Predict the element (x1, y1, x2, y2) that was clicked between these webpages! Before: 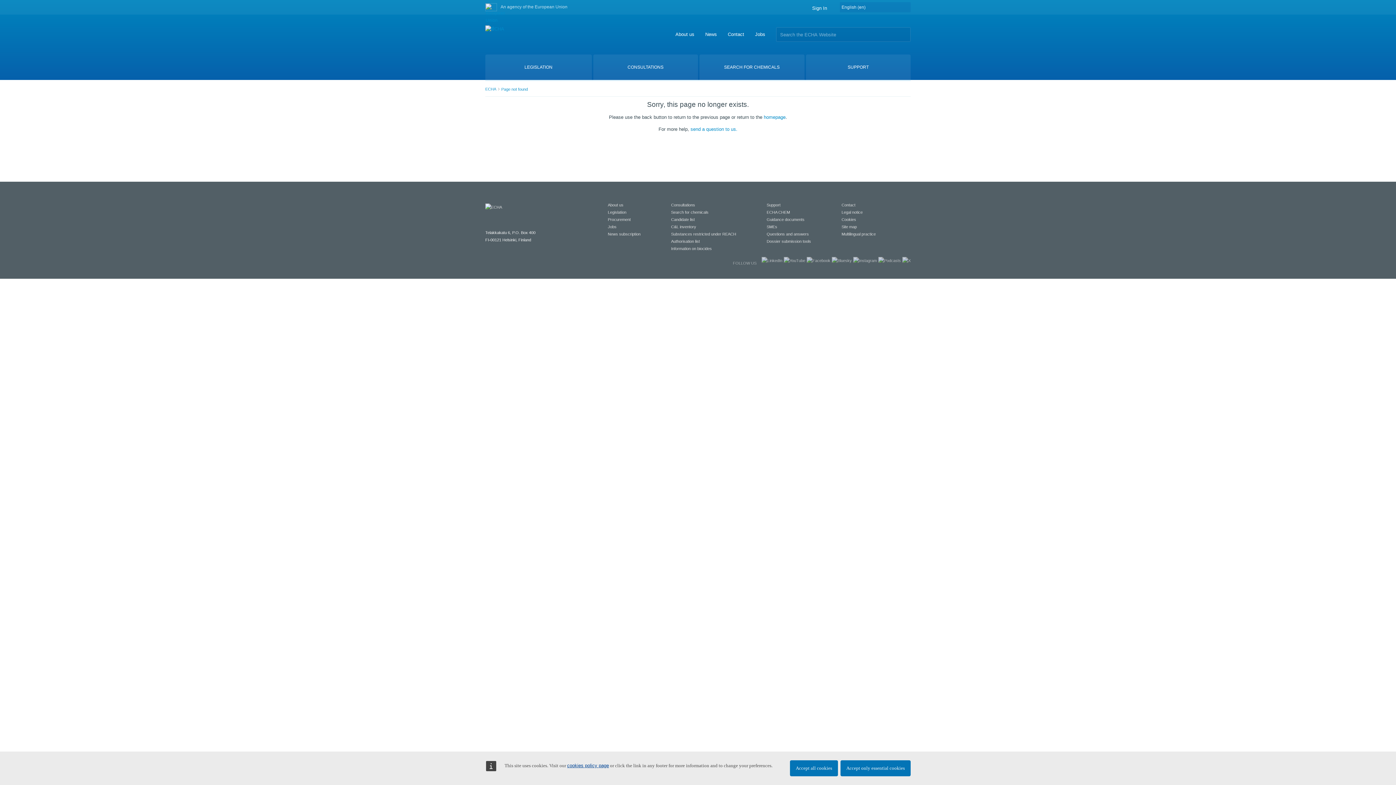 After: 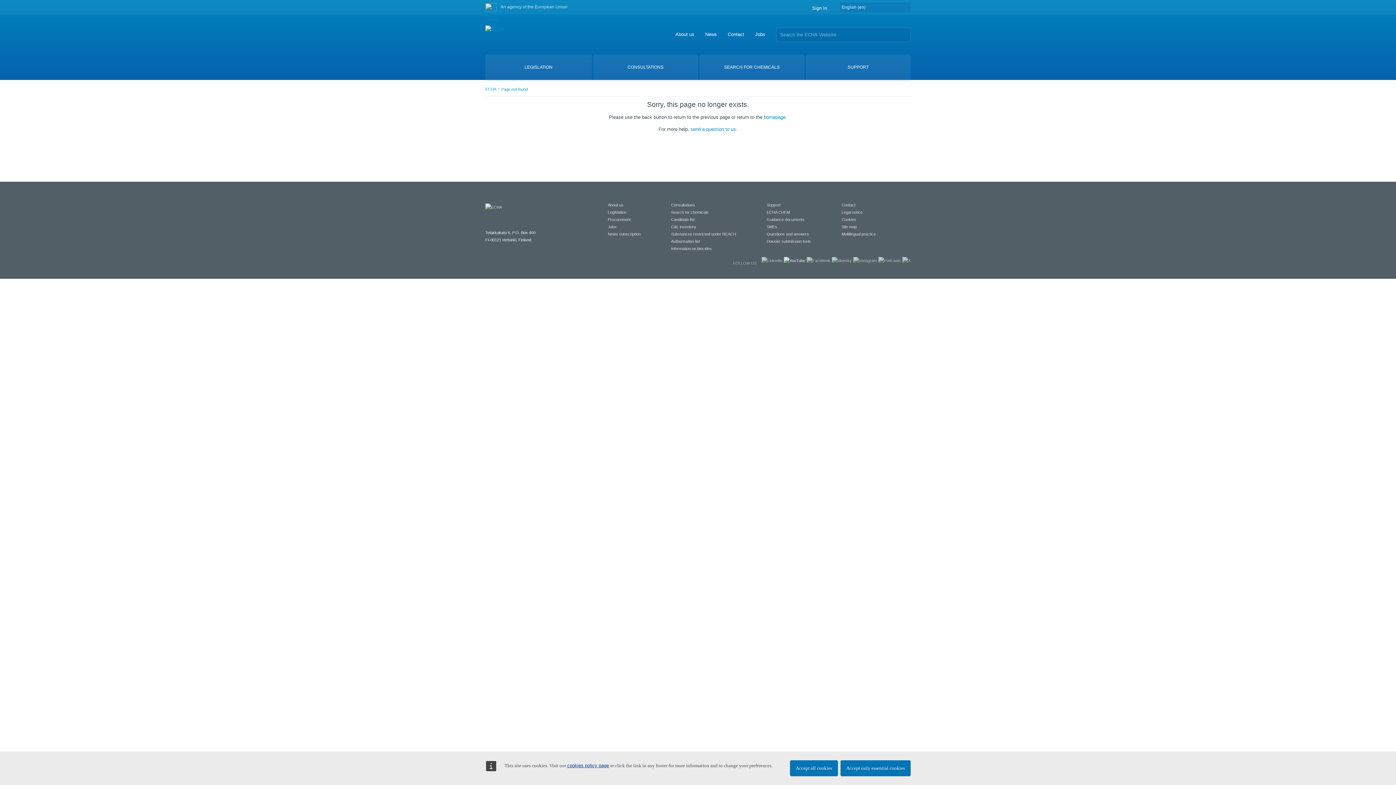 Action: bbox: (784, 258, 805, 262)